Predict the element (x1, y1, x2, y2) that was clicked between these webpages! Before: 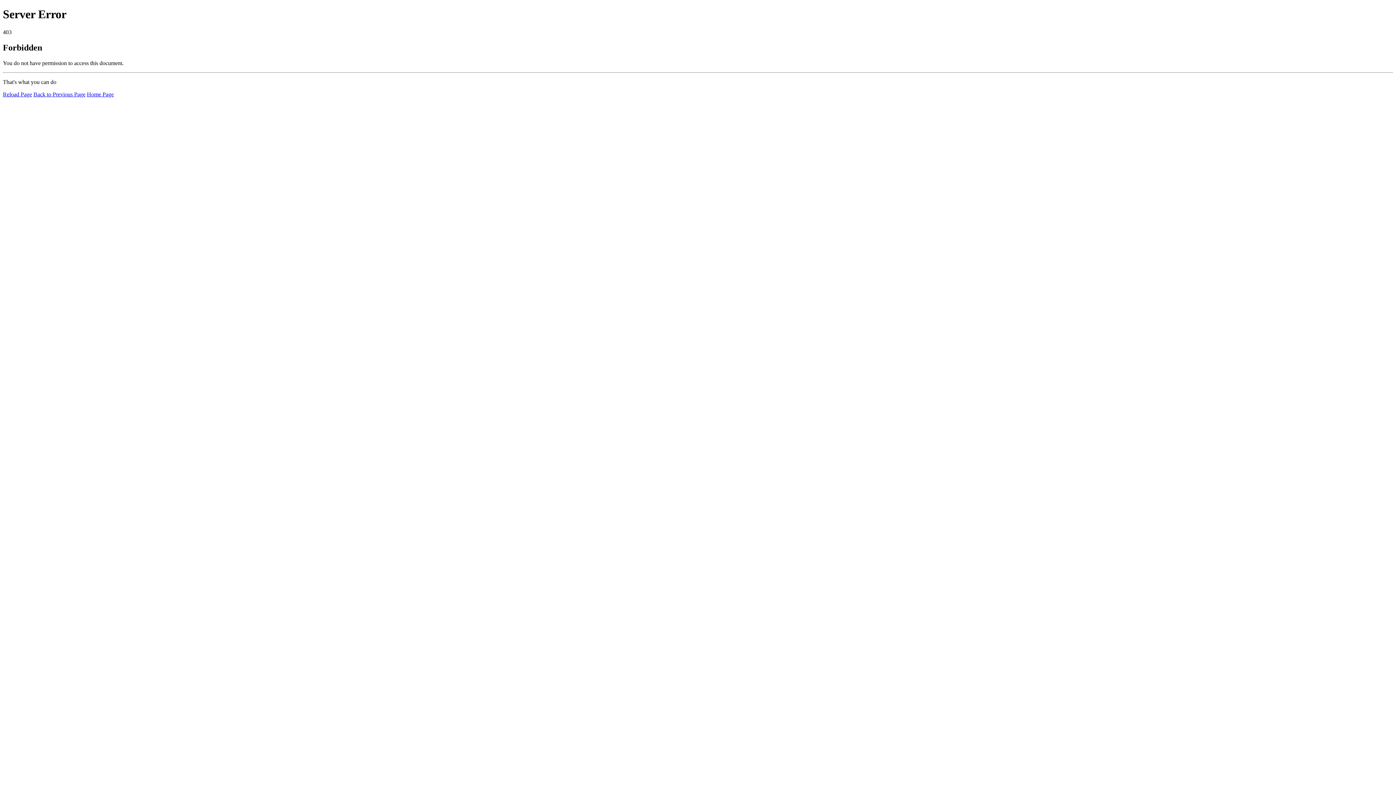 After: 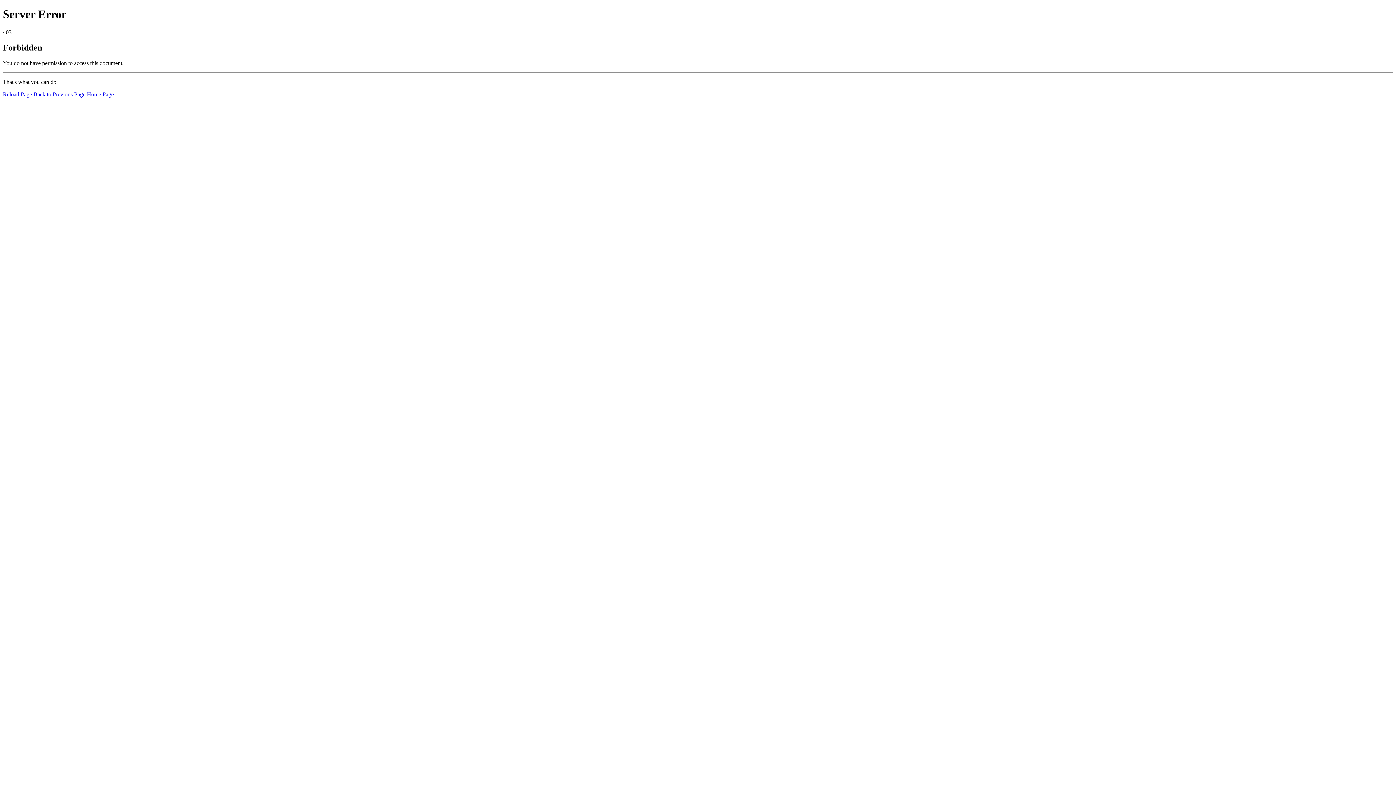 Action: bbox: (2, 91, 32, 97) label: Reload Page